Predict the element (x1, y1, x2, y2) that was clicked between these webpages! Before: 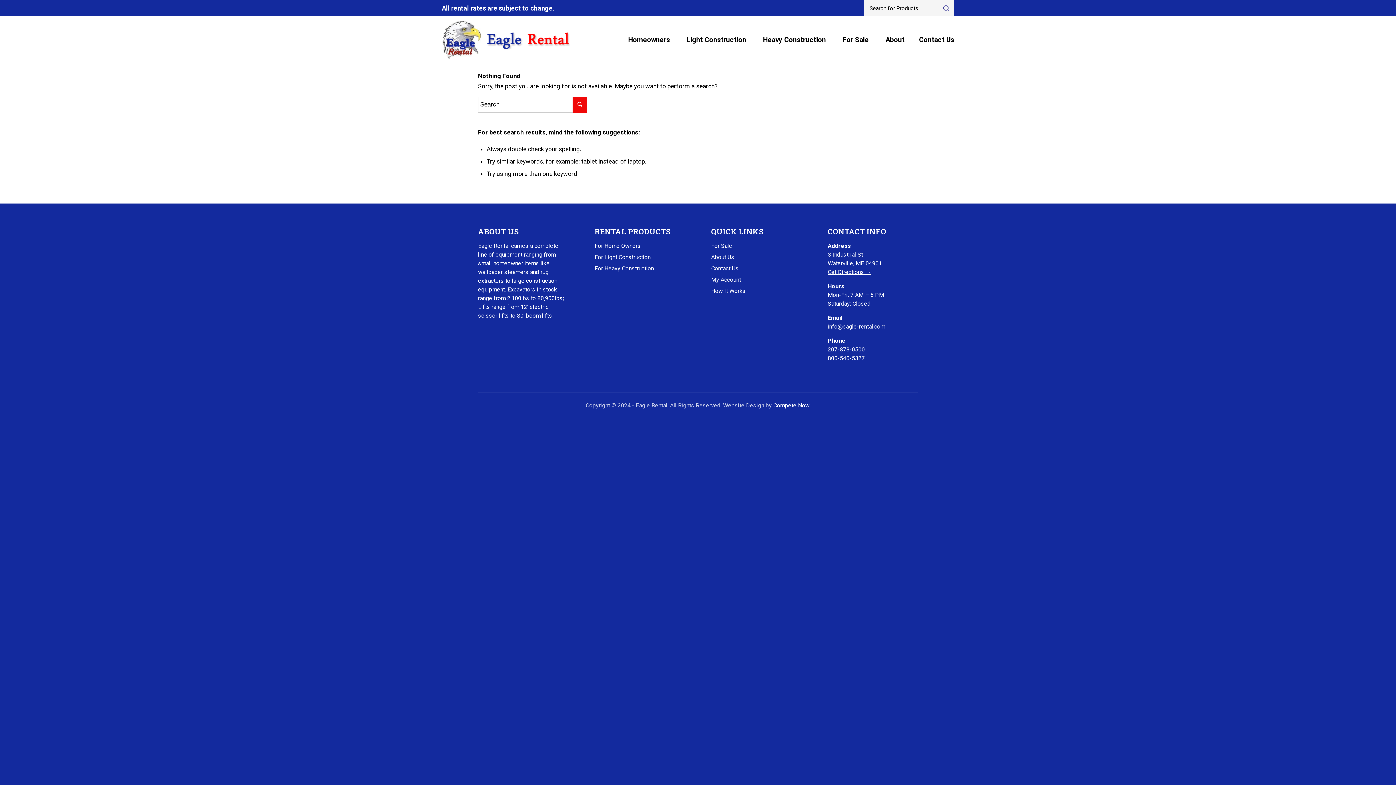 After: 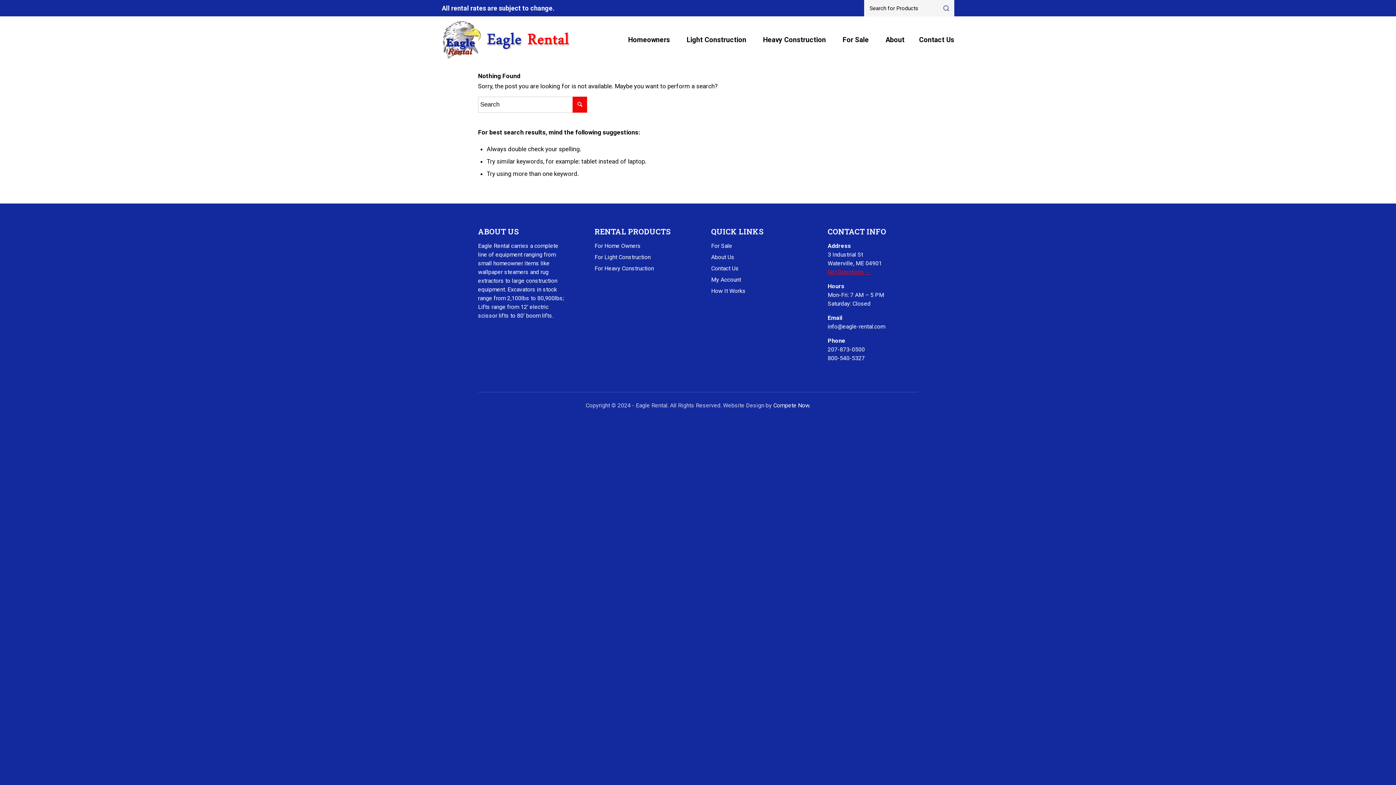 Action: bbox: (827, 268, 871, 275) label: Get Directions →